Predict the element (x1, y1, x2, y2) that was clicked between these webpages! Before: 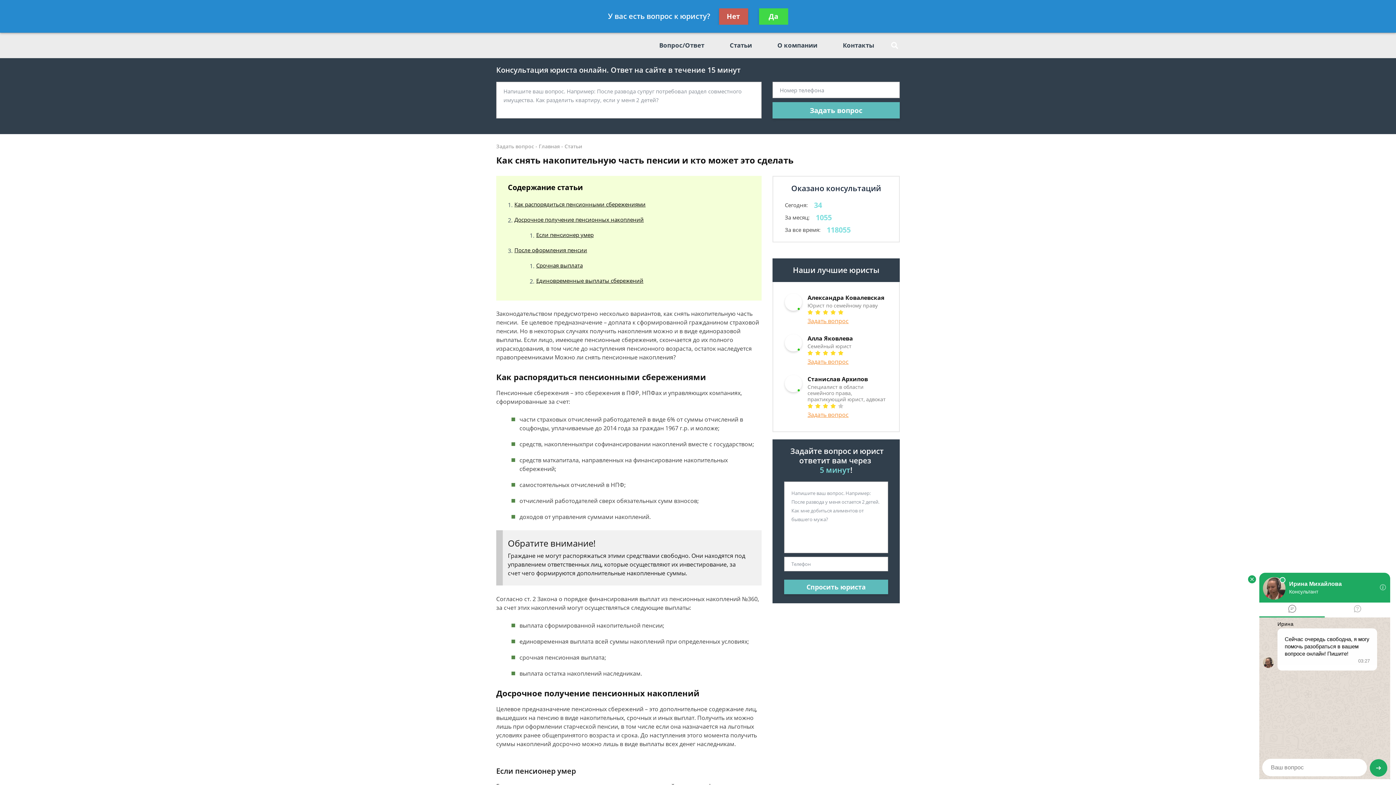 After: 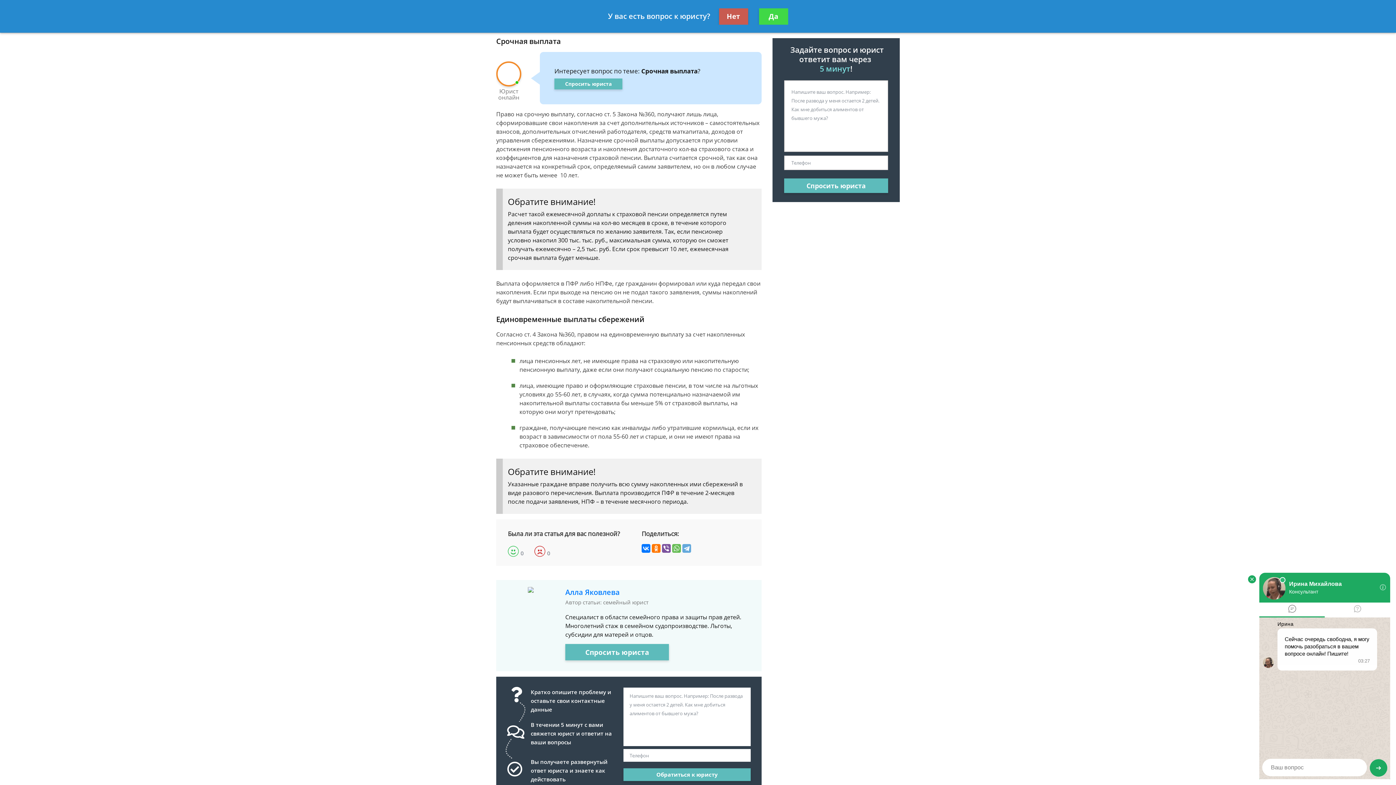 Action: bbox: (536, 261, 582, 269) label: Срочная выплата